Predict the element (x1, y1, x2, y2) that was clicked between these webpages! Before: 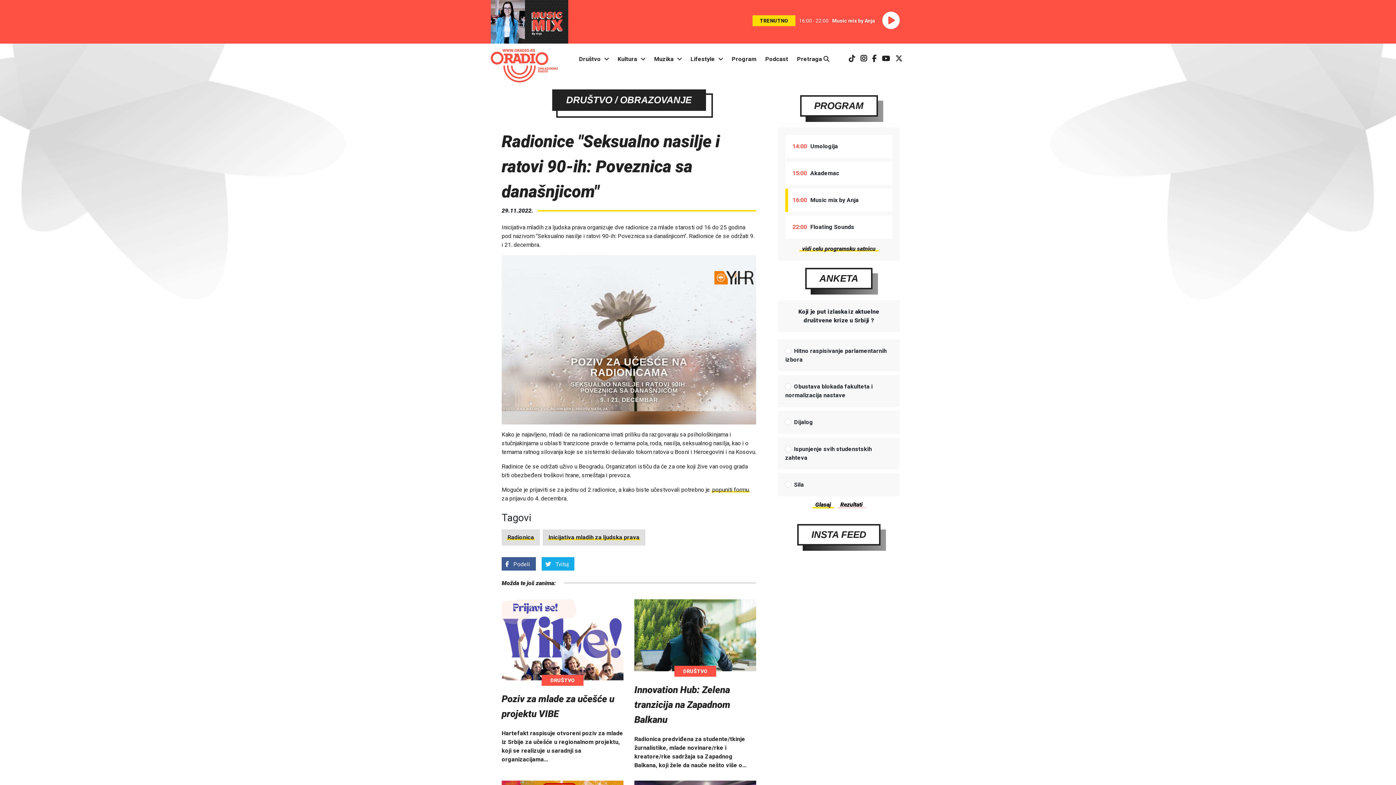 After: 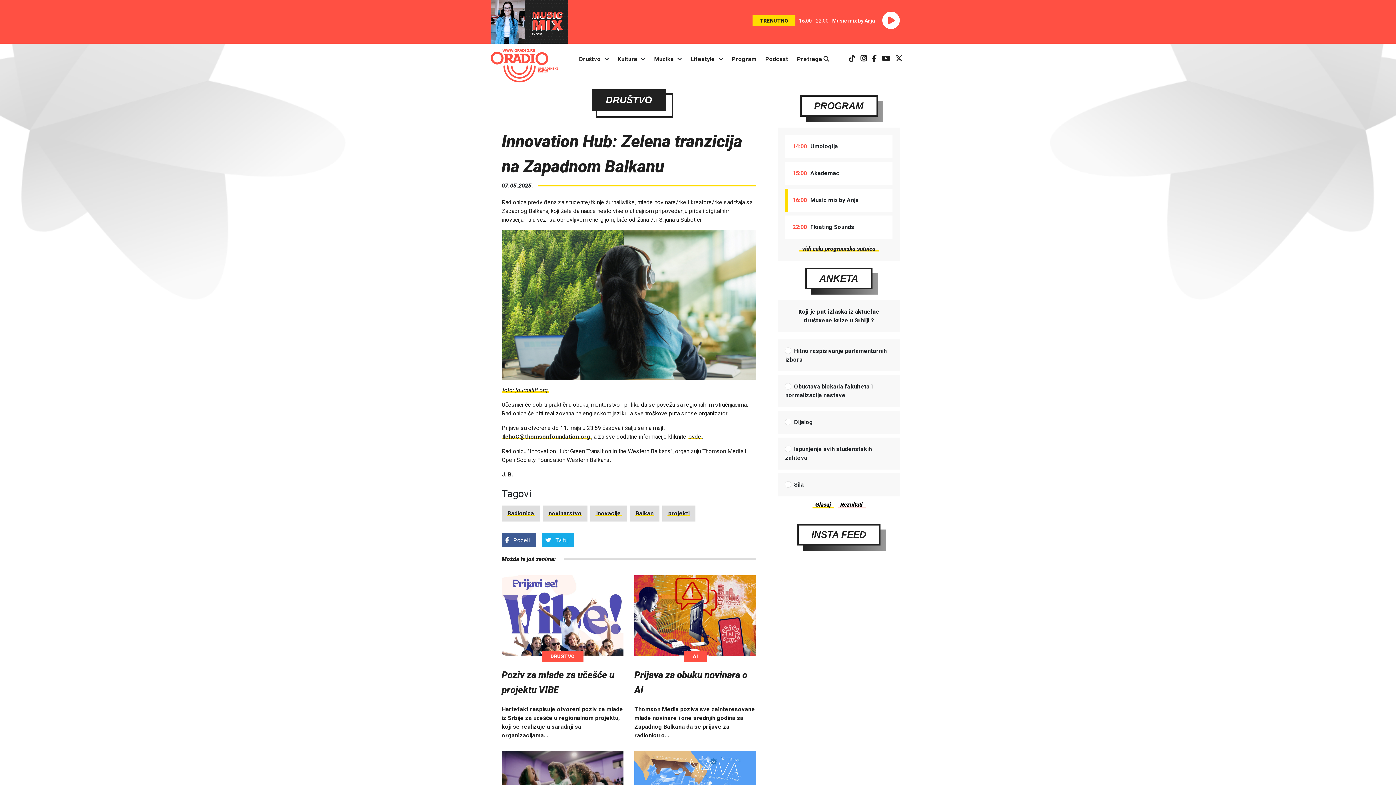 Action: bbox: (634, 631, 756, 638)